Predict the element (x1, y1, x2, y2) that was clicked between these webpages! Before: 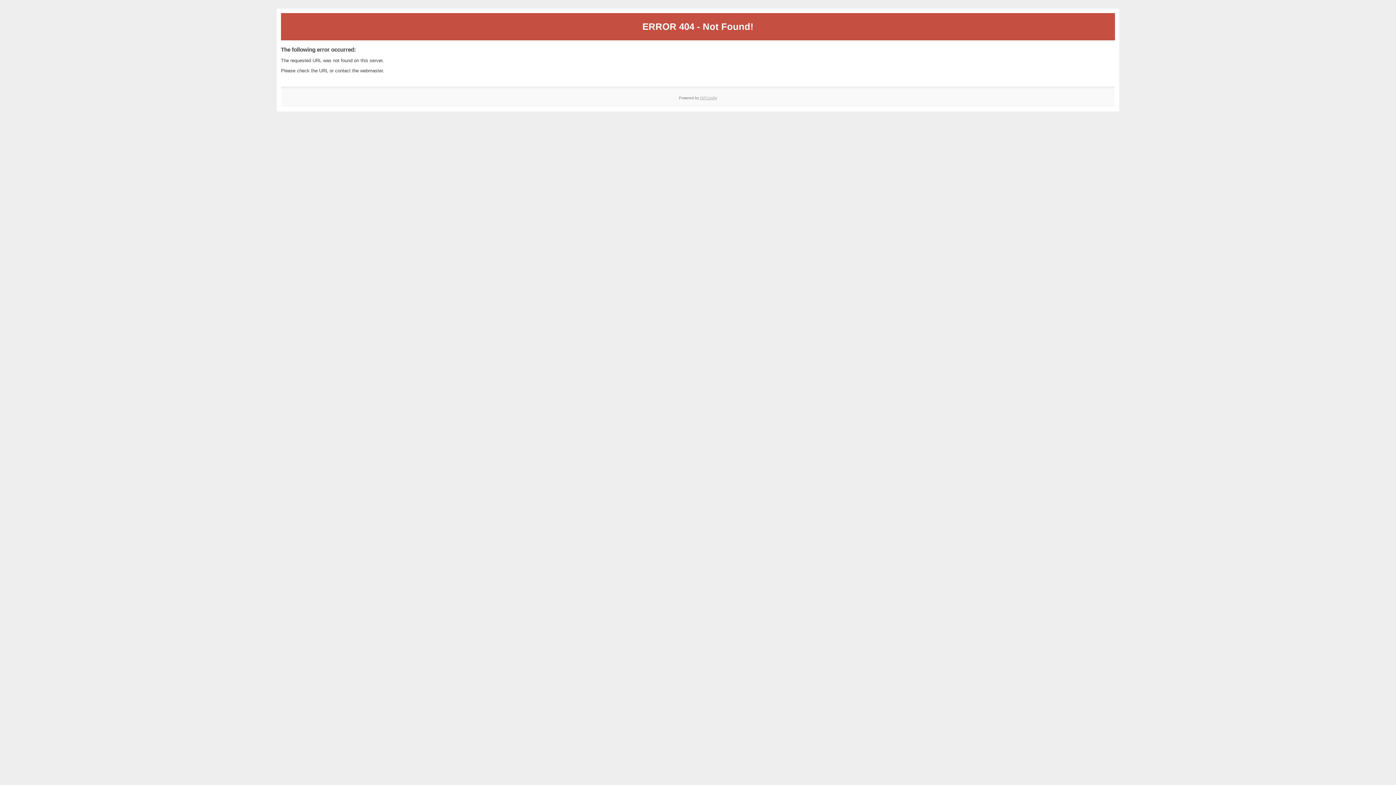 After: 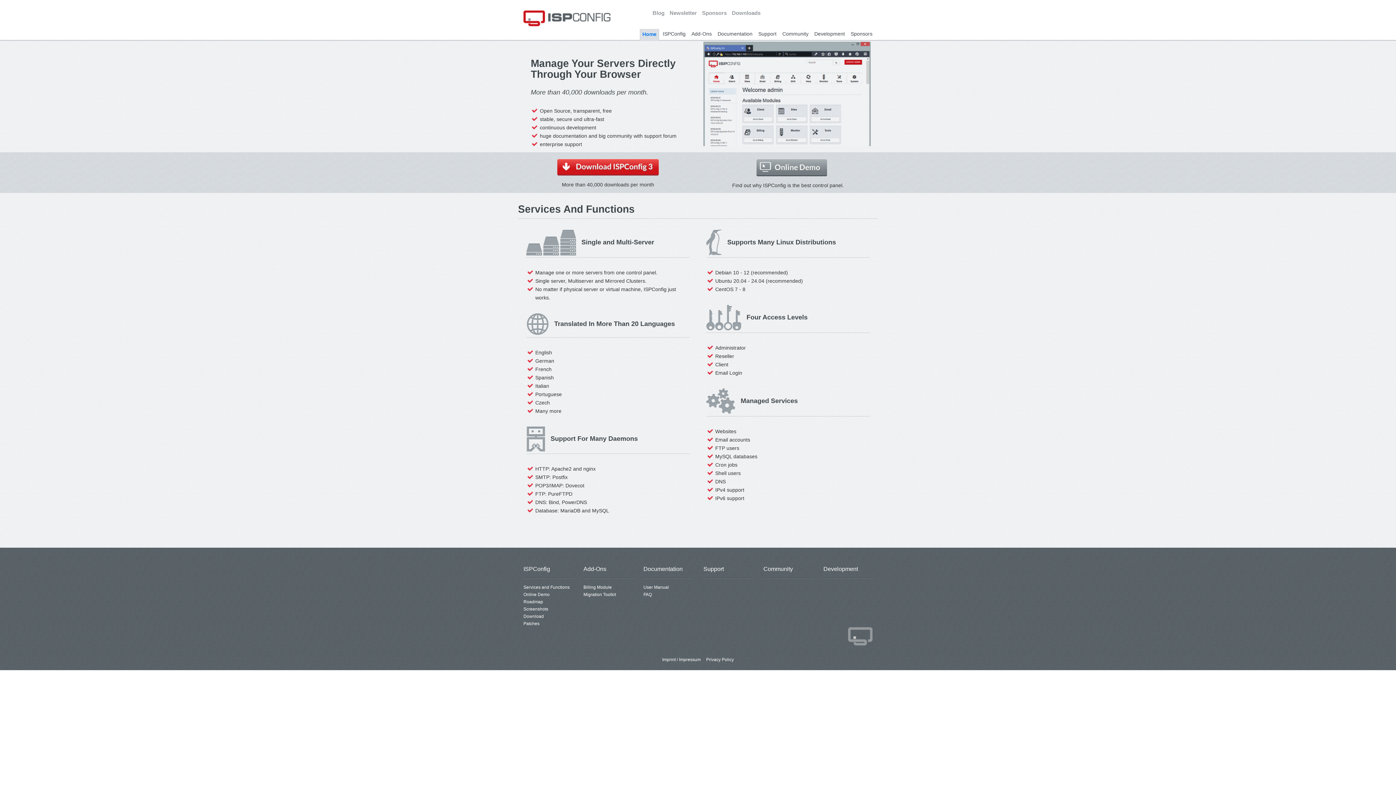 Action: label: ISPConfig bbox: (700, 95, 717, 99)